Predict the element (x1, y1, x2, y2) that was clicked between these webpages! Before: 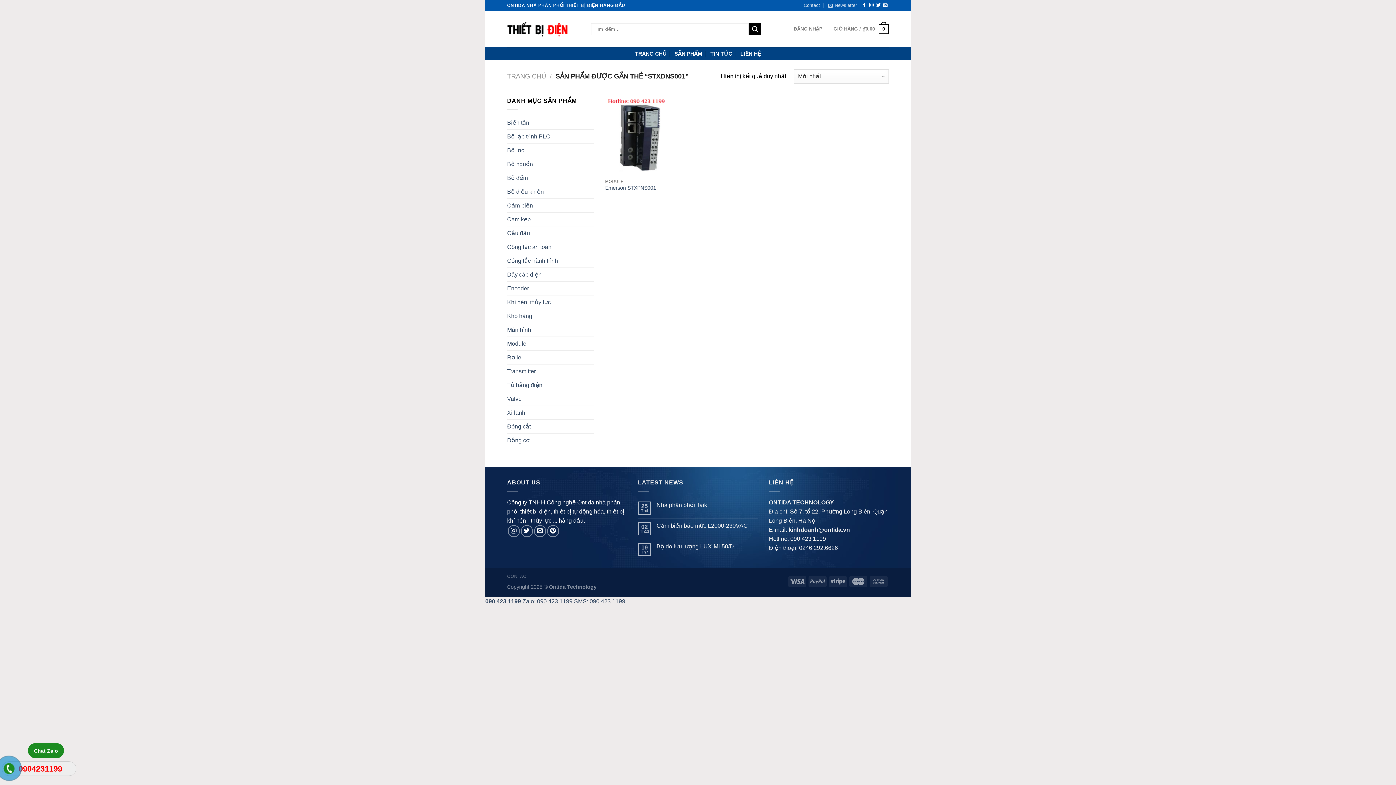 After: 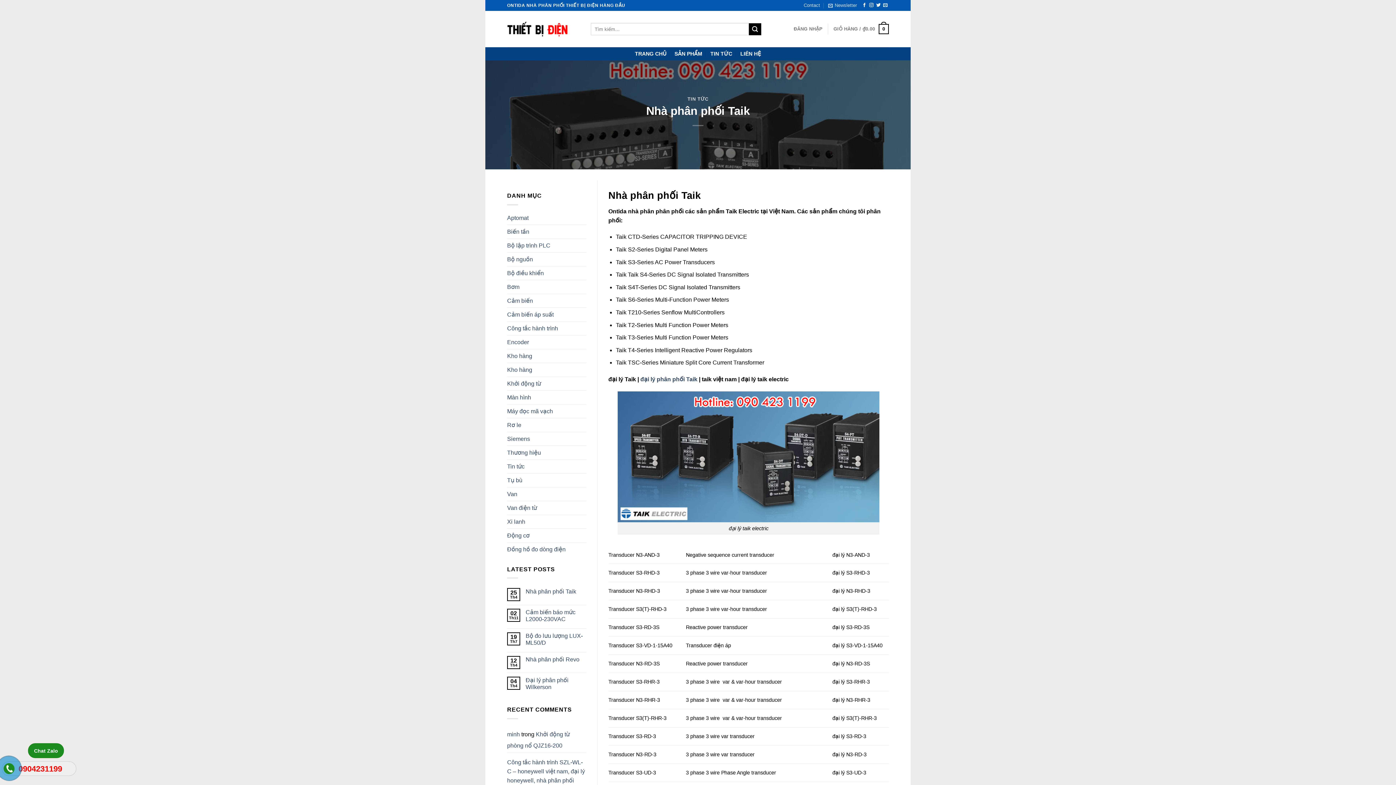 Action: label: Nhà phân phối Taik bbox: (656, 501, 758, 508)